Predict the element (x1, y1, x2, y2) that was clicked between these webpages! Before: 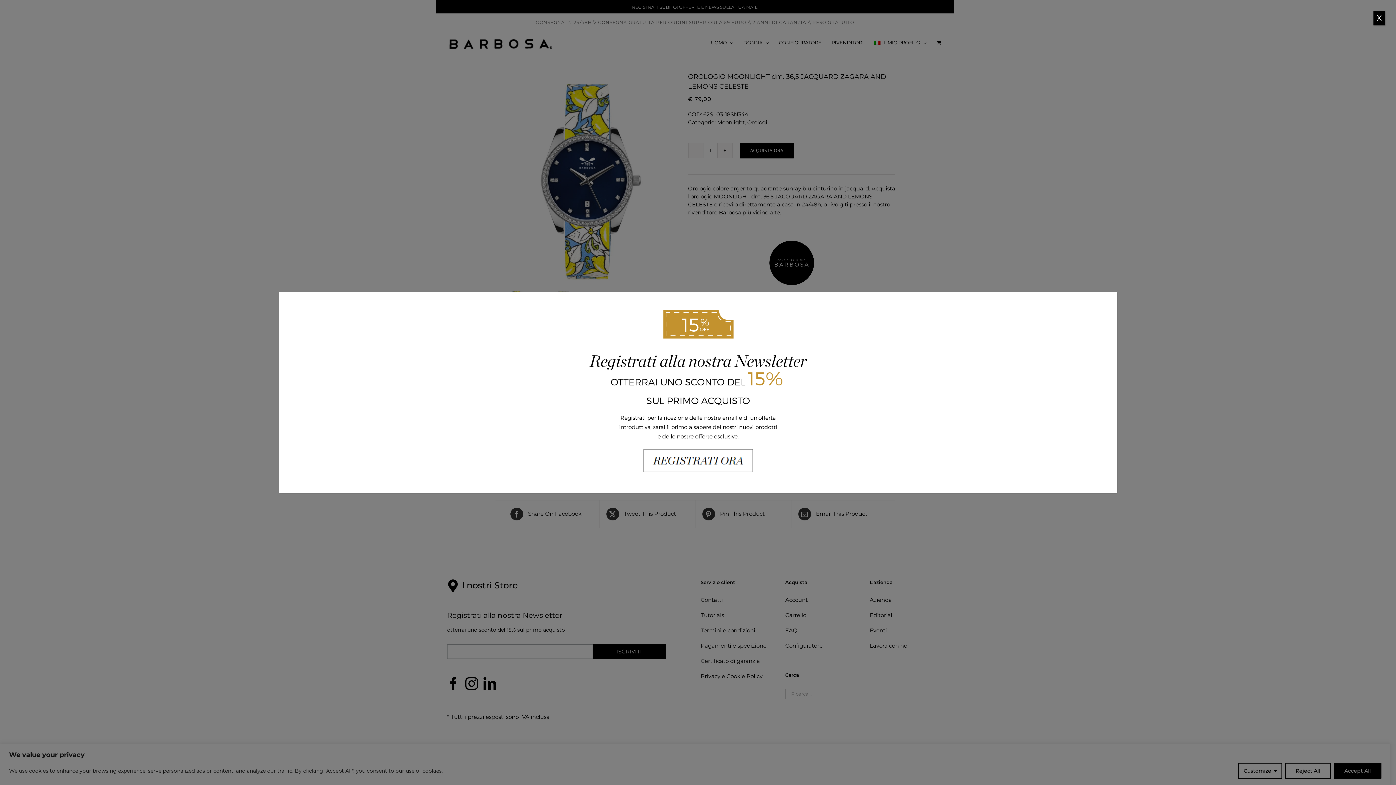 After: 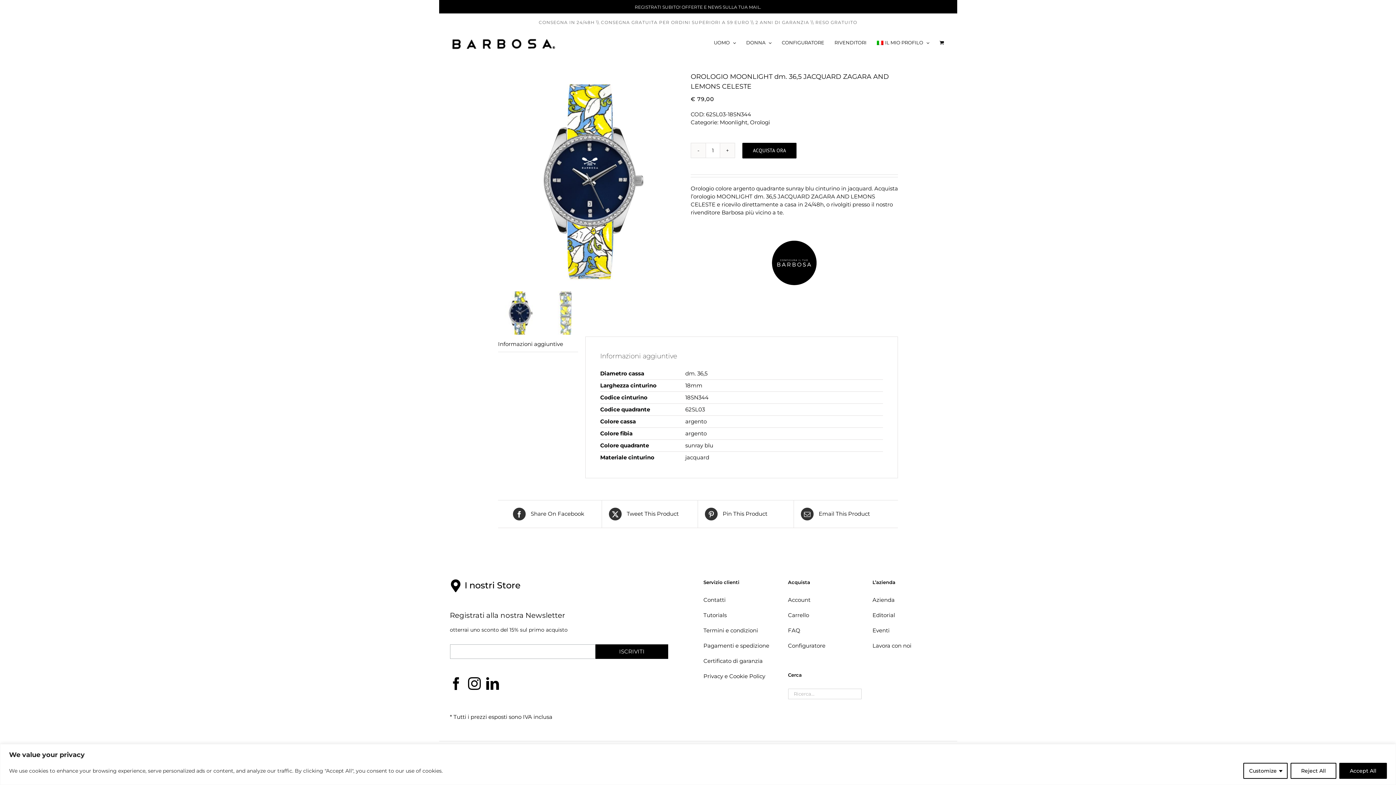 Action: label: Chiudi bbox: (1373, 10, 1385, 25)